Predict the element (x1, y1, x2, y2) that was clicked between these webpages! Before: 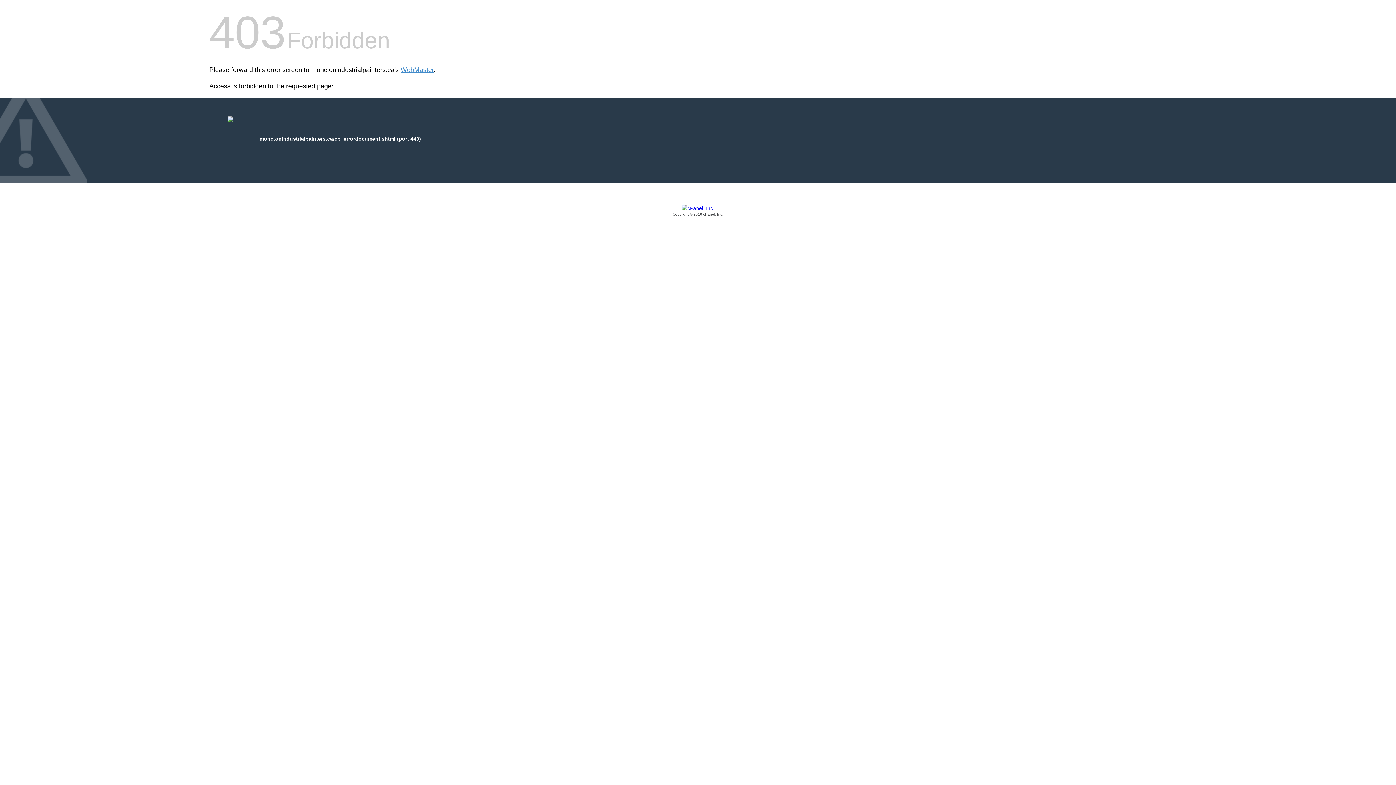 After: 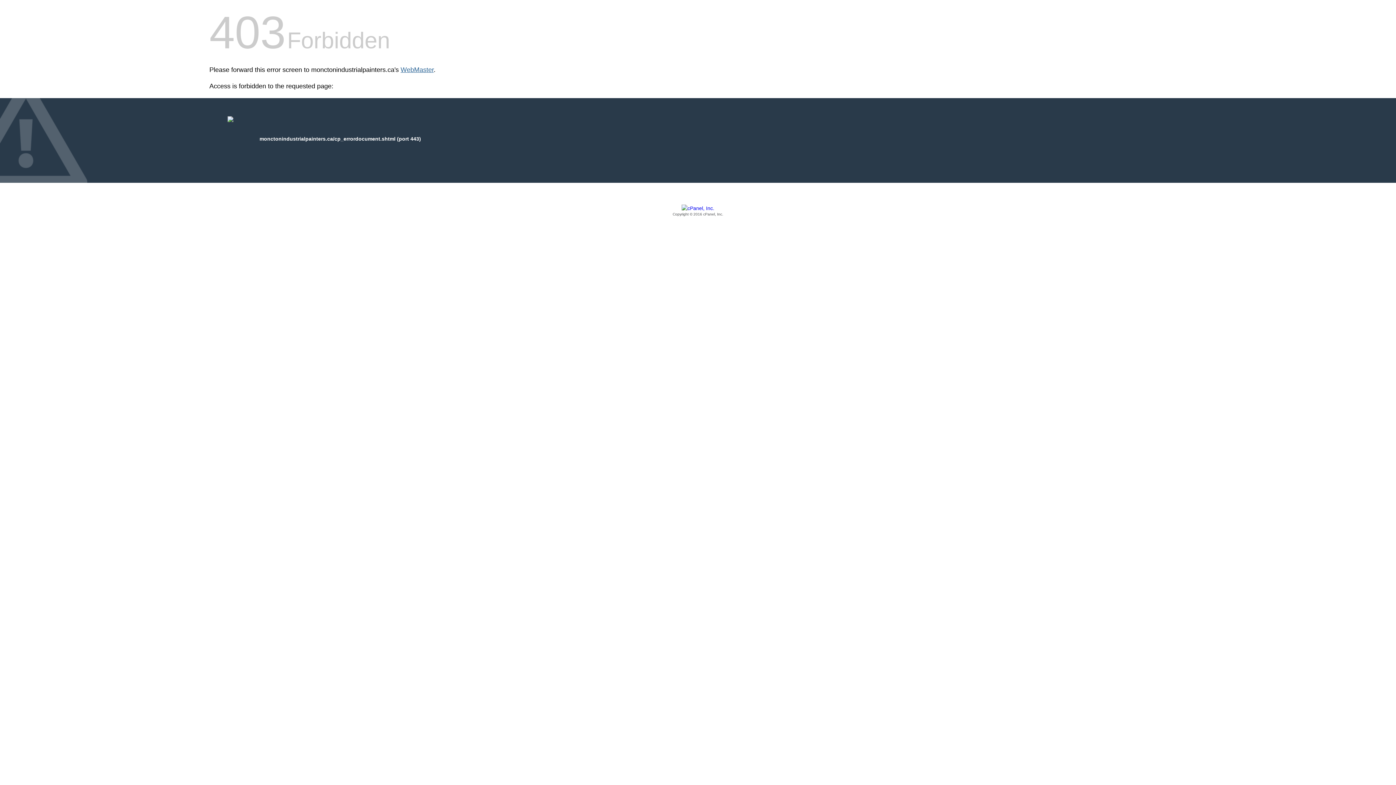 Action: bbox: (400, 66, 433, 73) label: WebMaster